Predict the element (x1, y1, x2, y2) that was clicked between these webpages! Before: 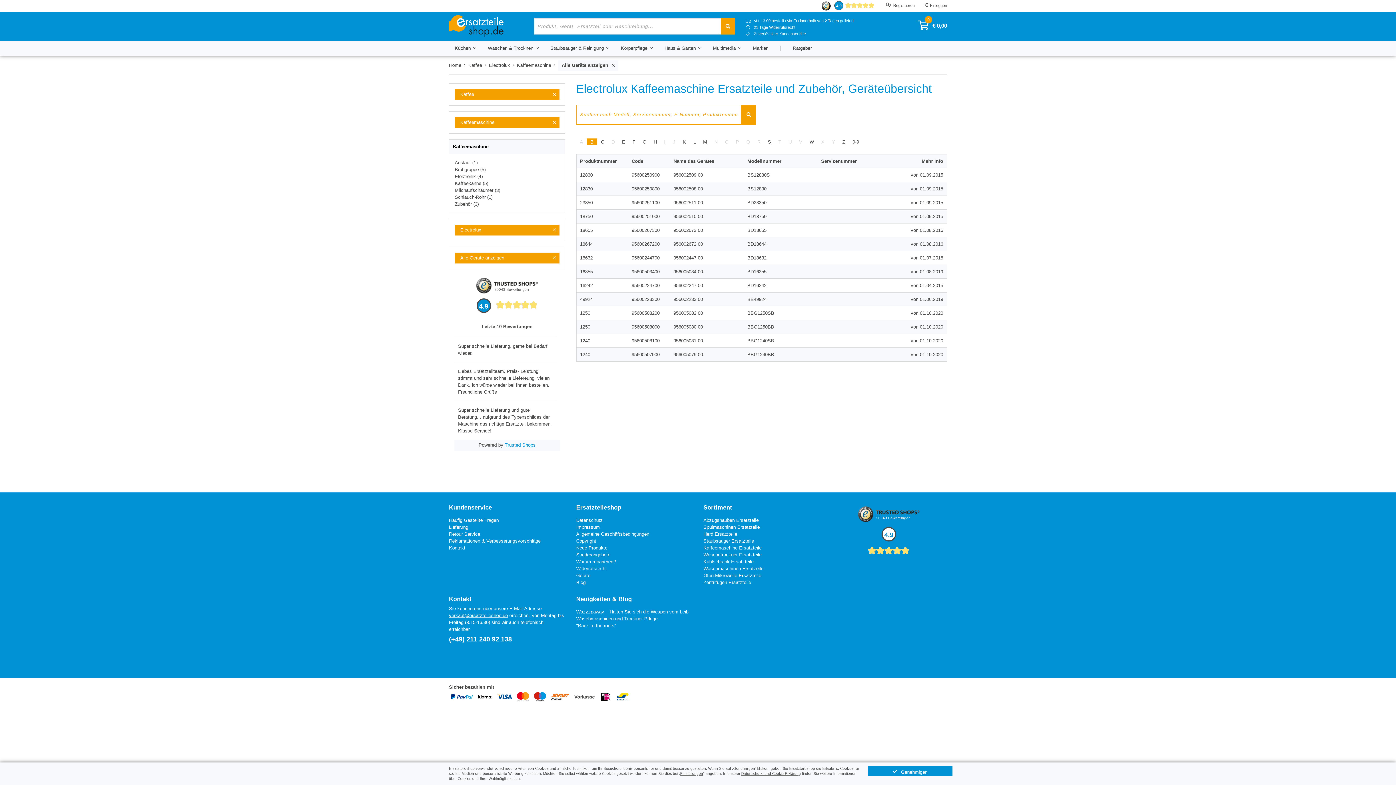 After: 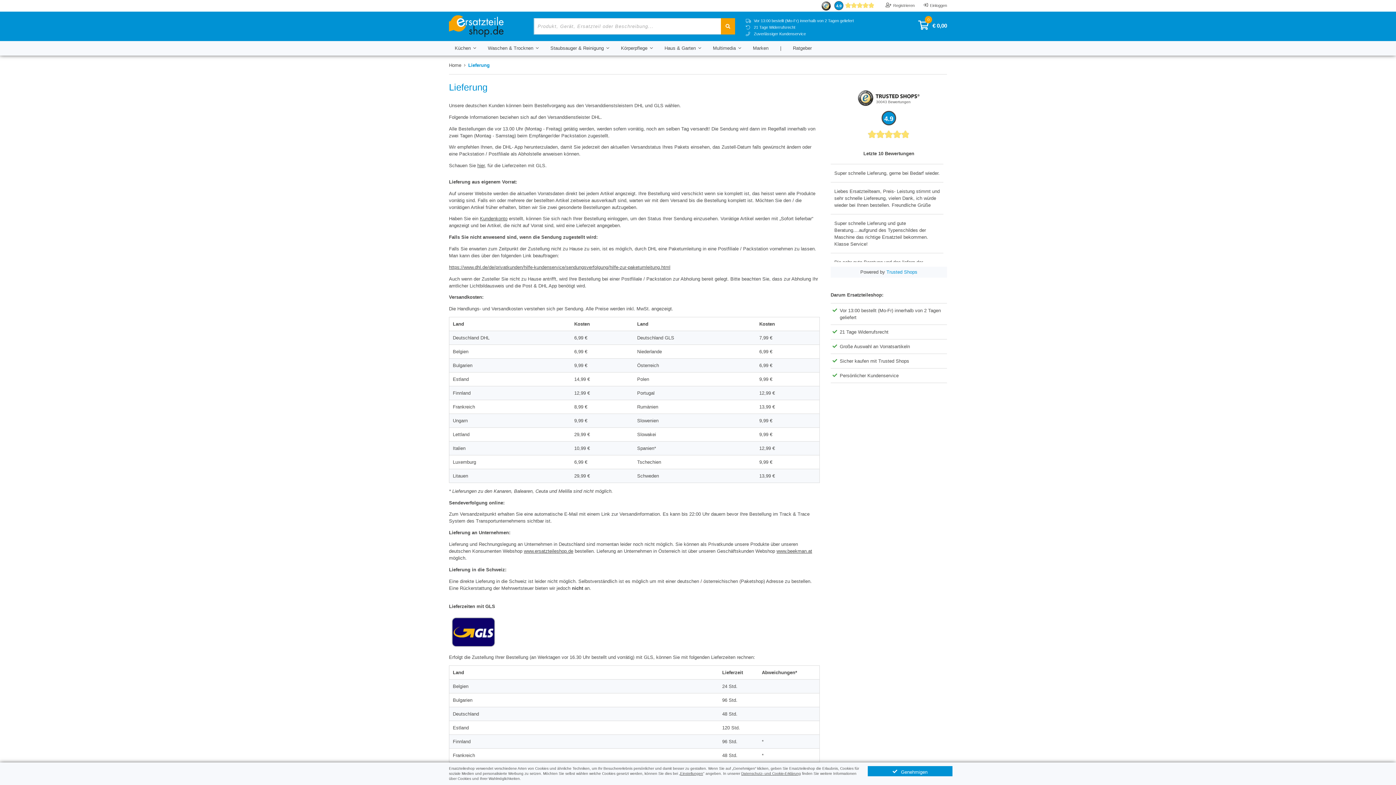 Action: bbox: (449, 524, 468, 530) label: Lieferung